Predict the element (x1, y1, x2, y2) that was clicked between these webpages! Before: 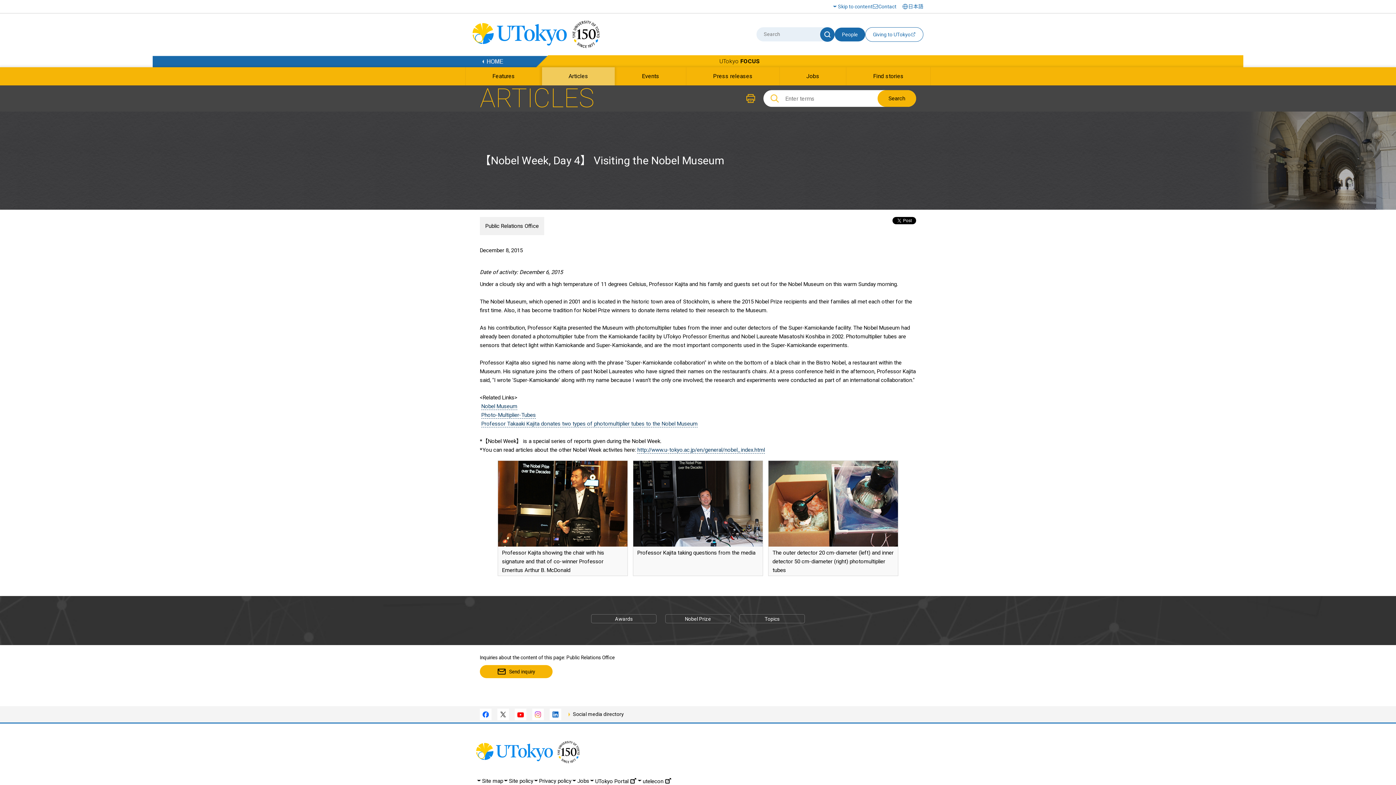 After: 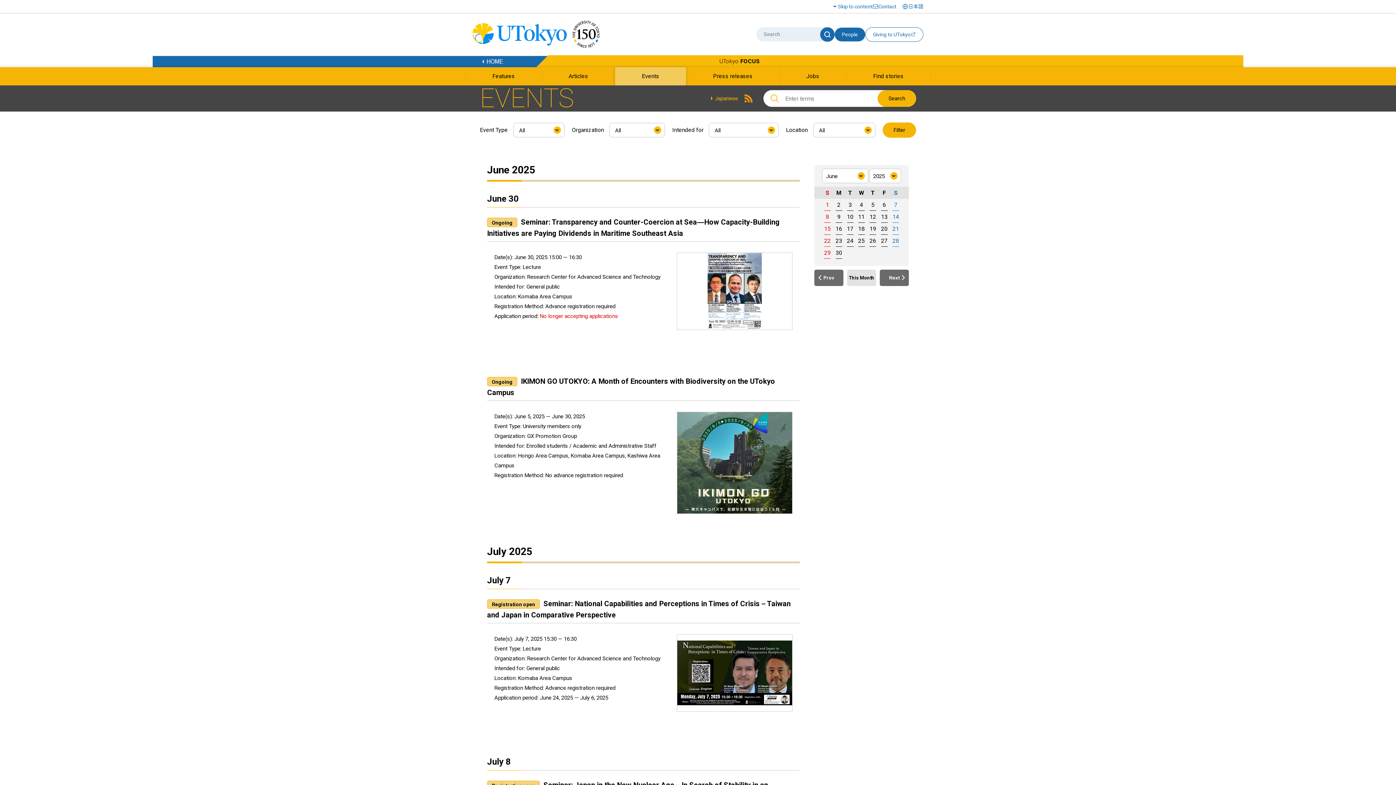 Action: label: Events bbox: (615, 67, 686, 85)